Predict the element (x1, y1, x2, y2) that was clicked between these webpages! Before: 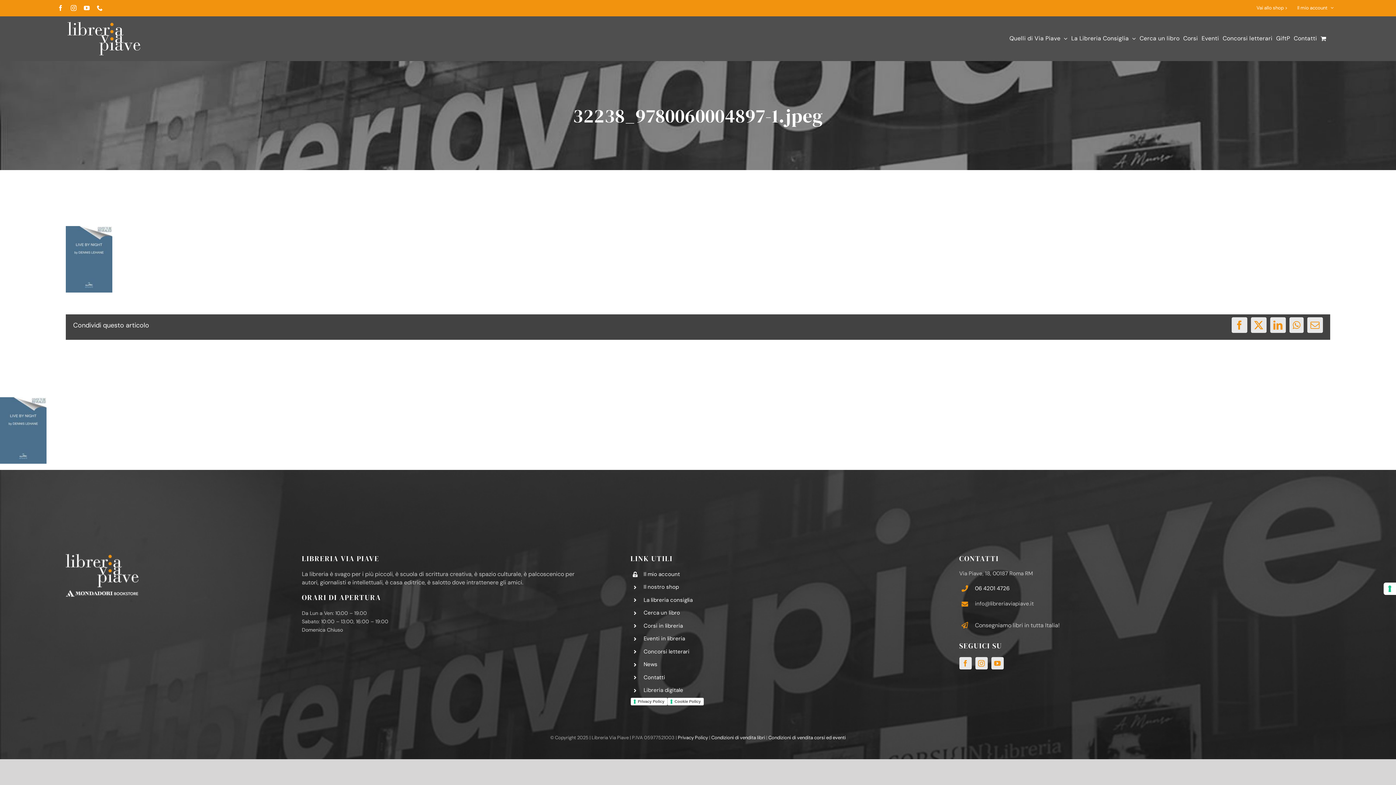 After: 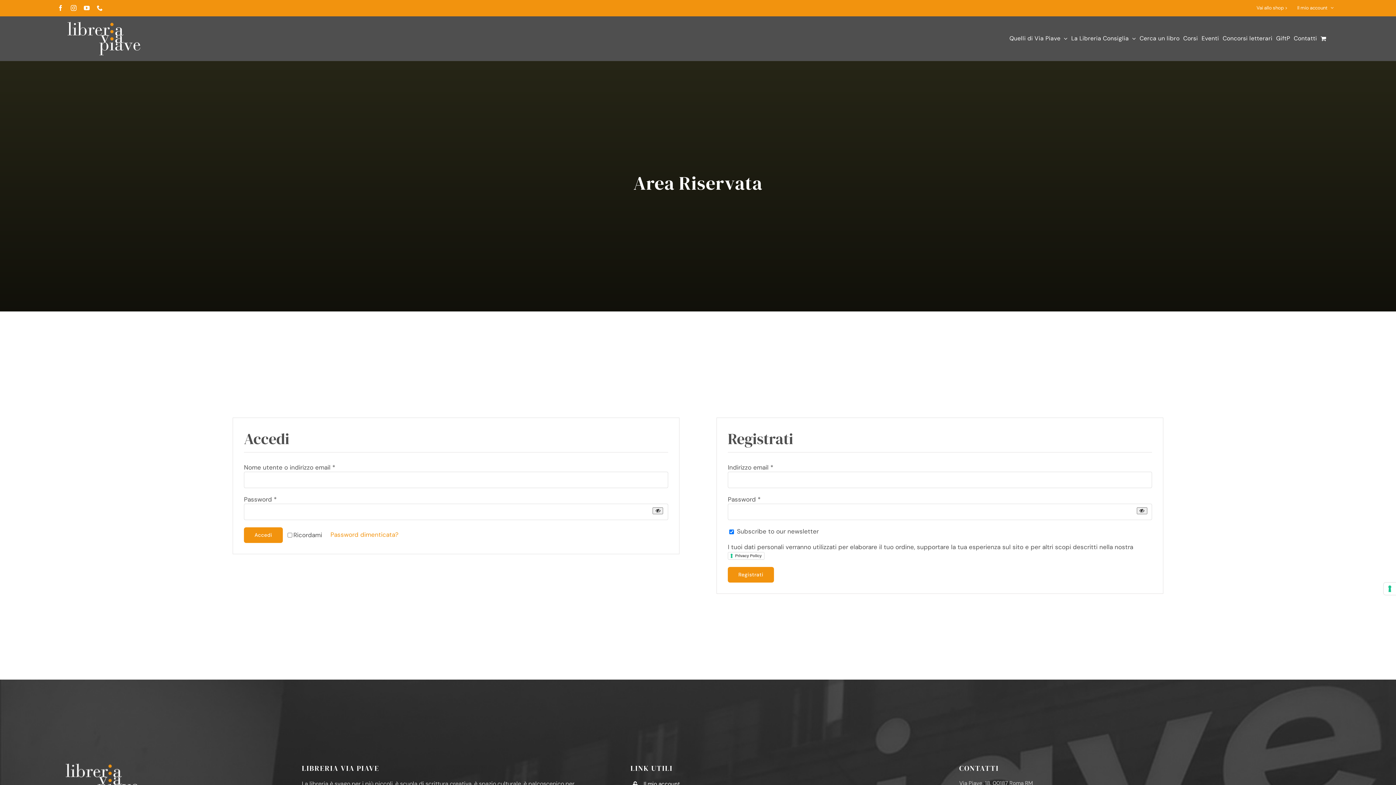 Action: label: Il mio account bbox: (1292, 0, 1338, 16)